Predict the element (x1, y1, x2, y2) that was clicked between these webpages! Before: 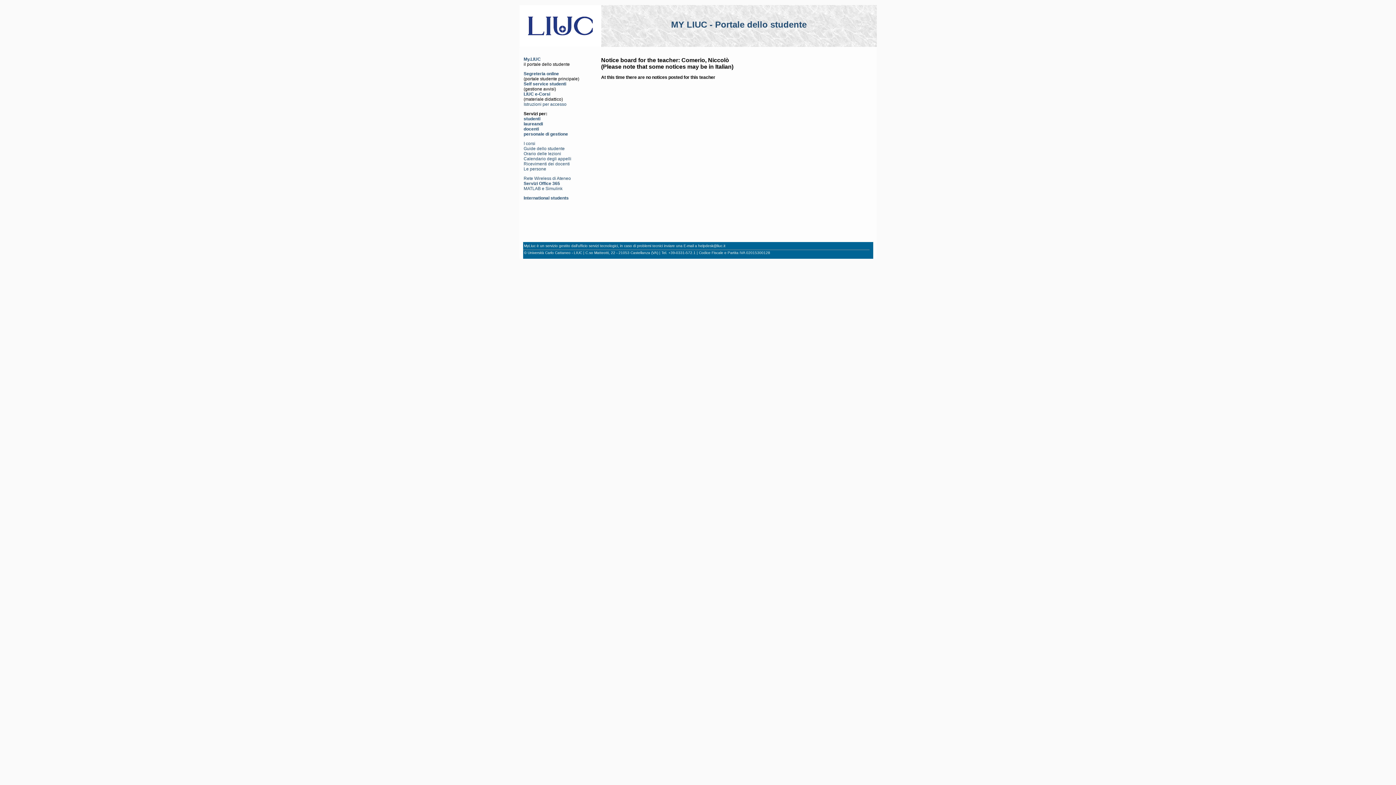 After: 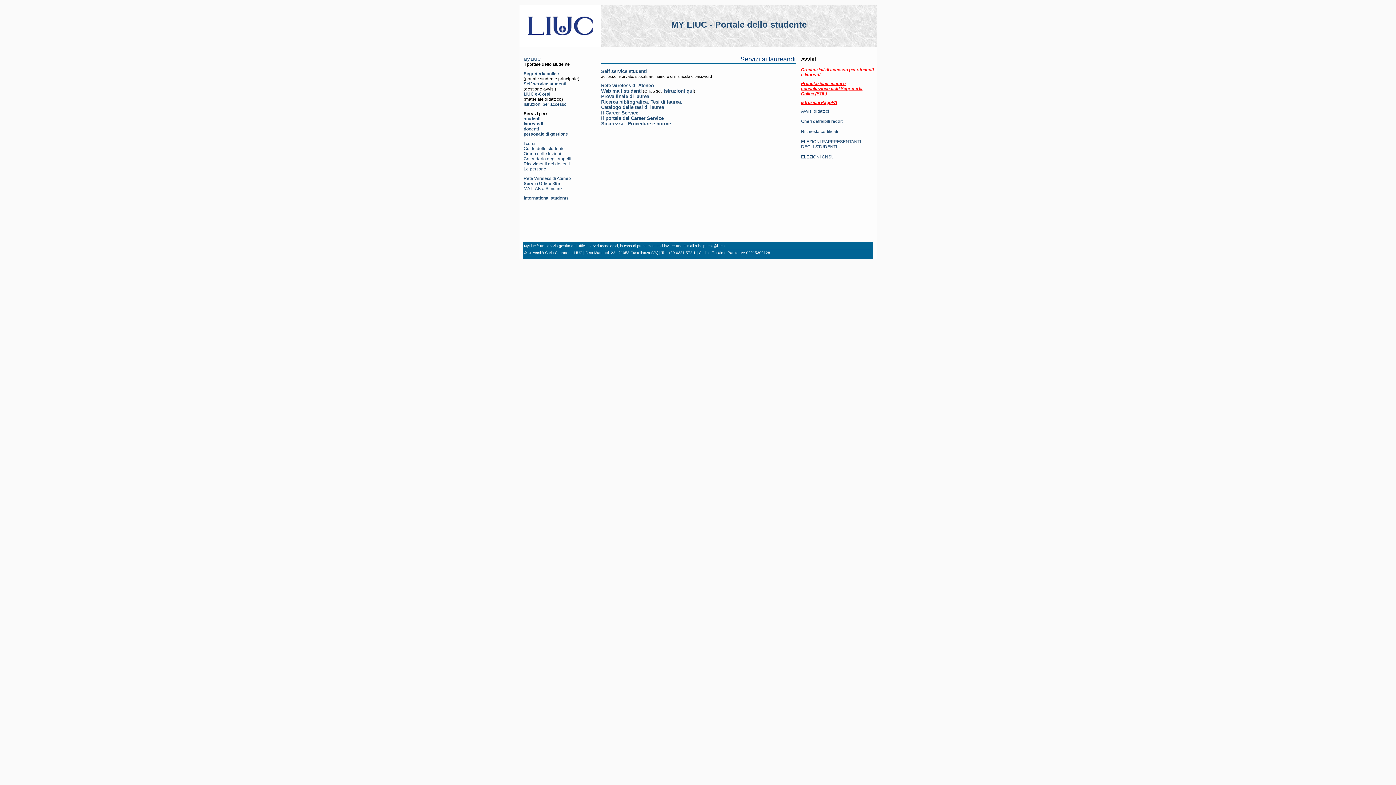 Action: label: laureandi bbox: (523, 121, 543, 126)